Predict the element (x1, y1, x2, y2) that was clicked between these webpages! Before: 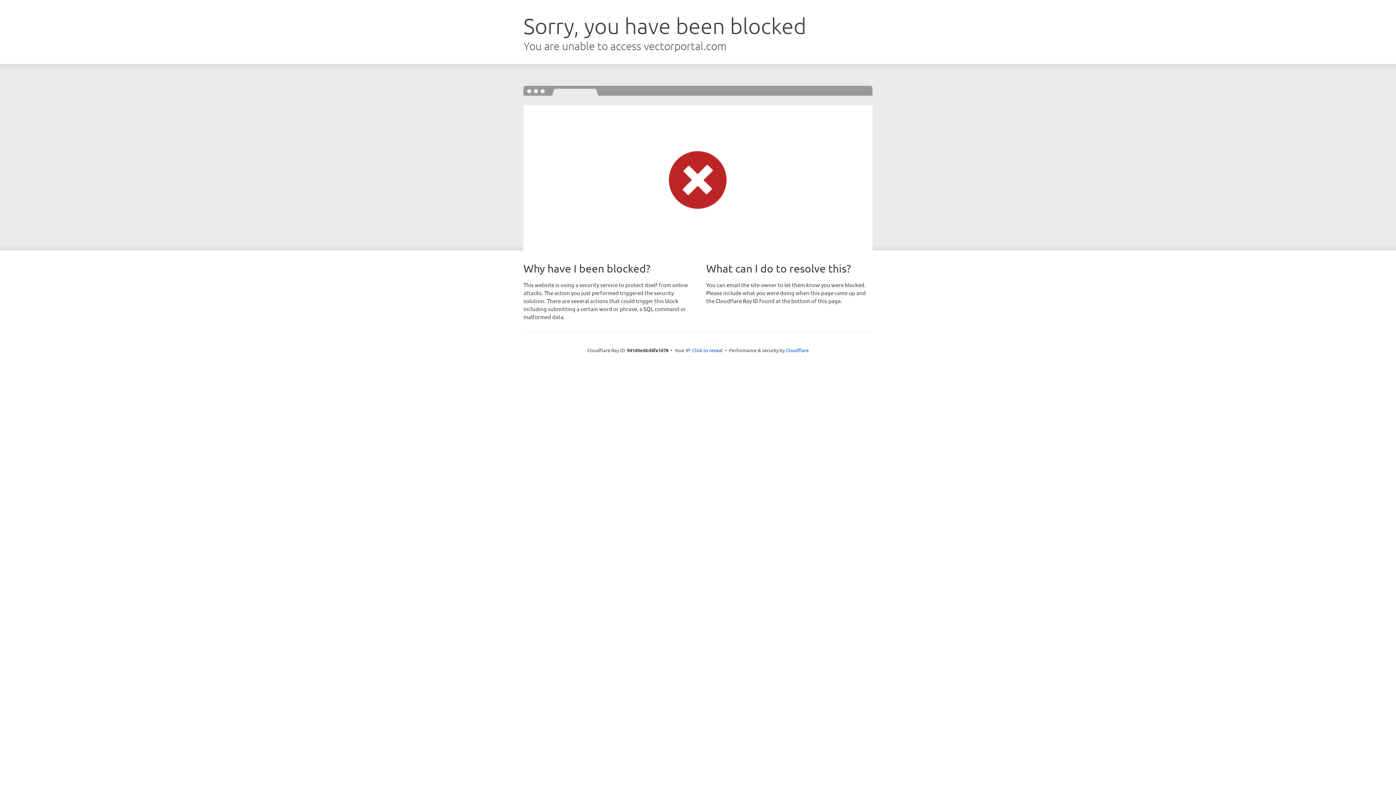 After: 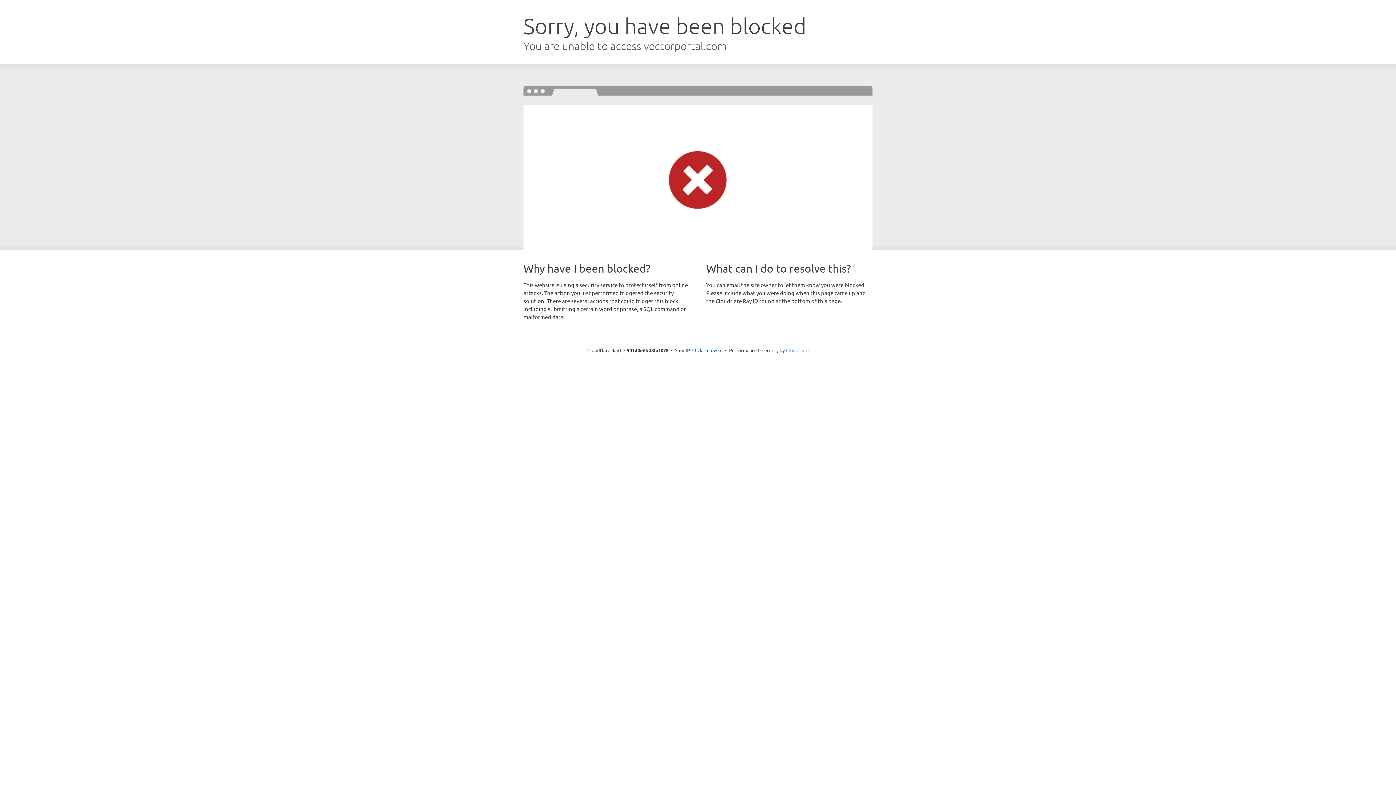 Action: bbox: (786, 347, 808, 353) label: Cloudflare